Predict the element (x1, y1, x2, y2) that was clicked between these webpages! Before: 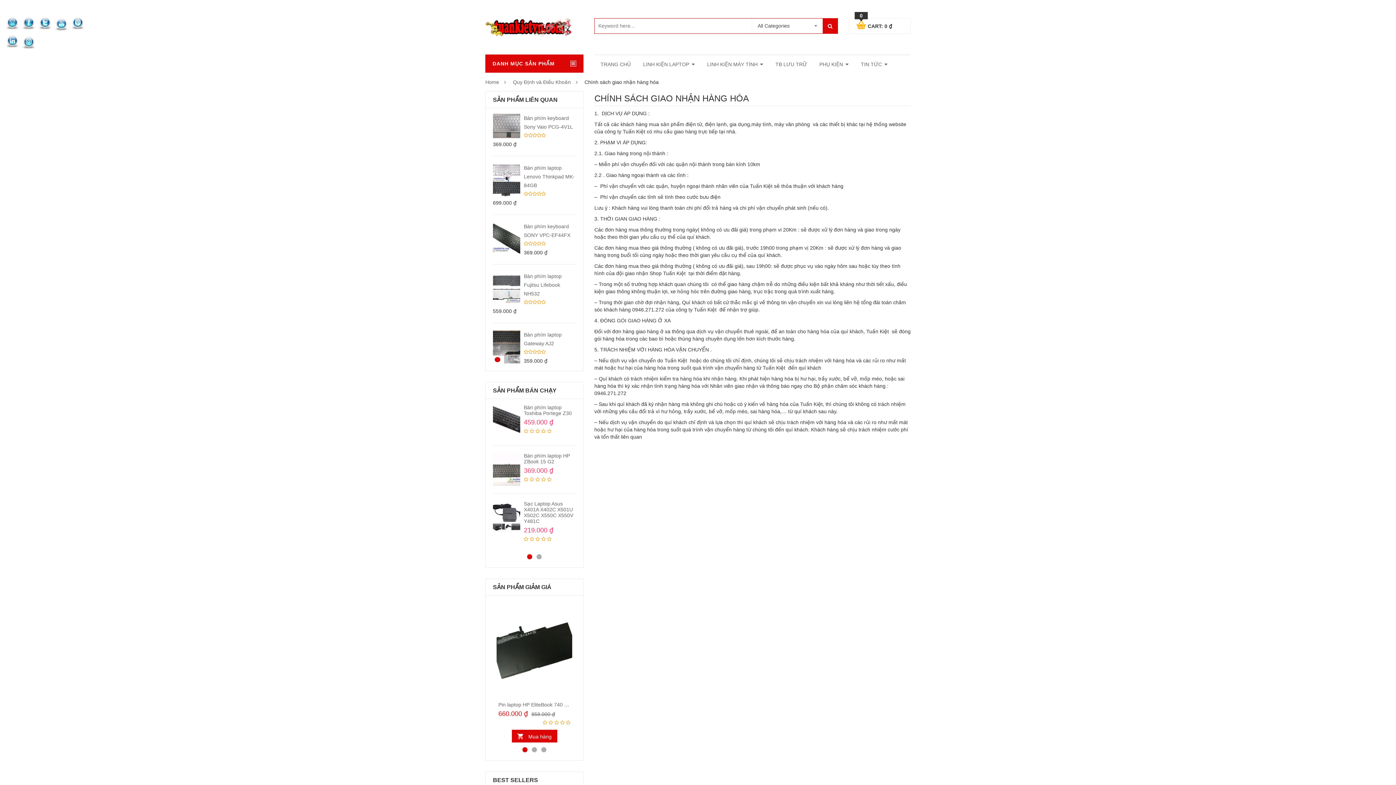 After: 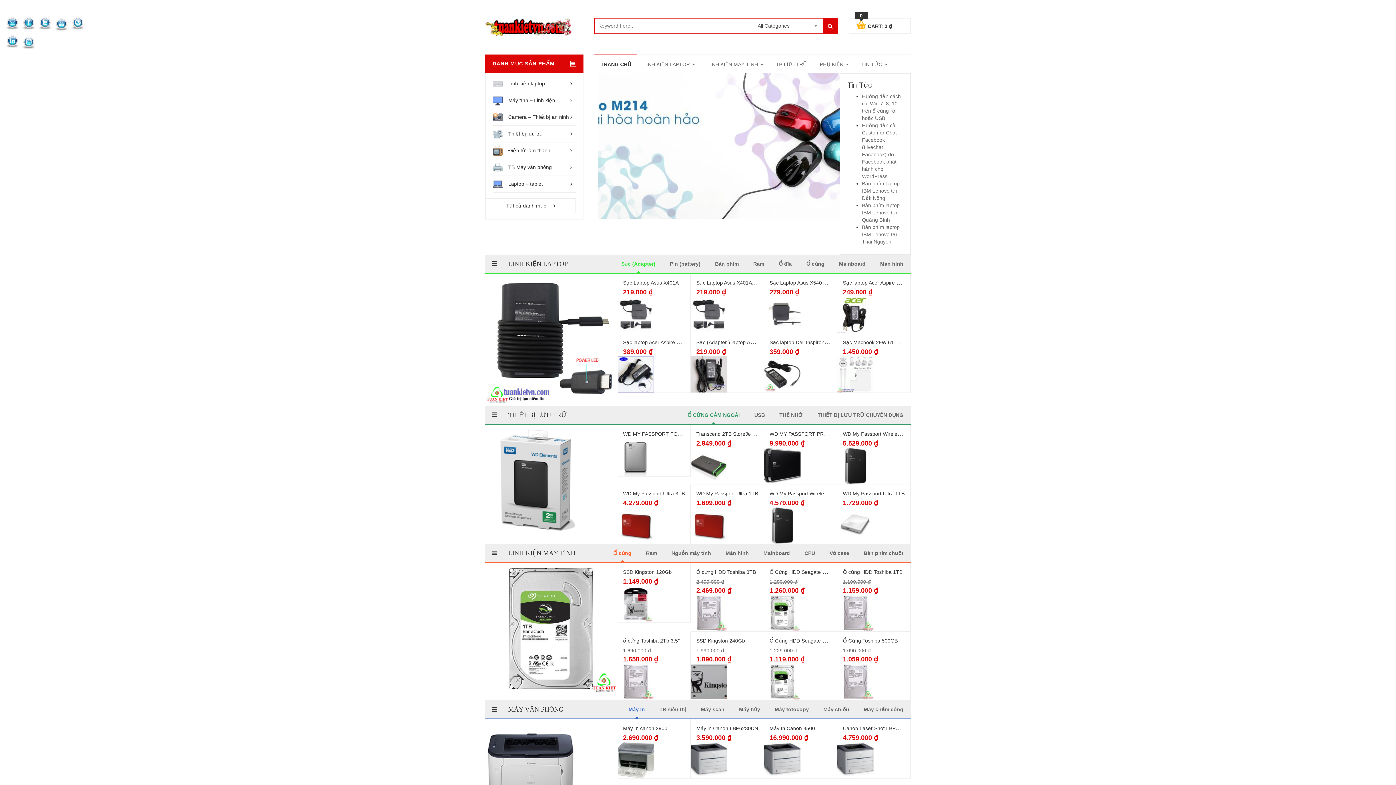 Action: bbox: (594, 60, 637, 68) label: TRANG CHỦ